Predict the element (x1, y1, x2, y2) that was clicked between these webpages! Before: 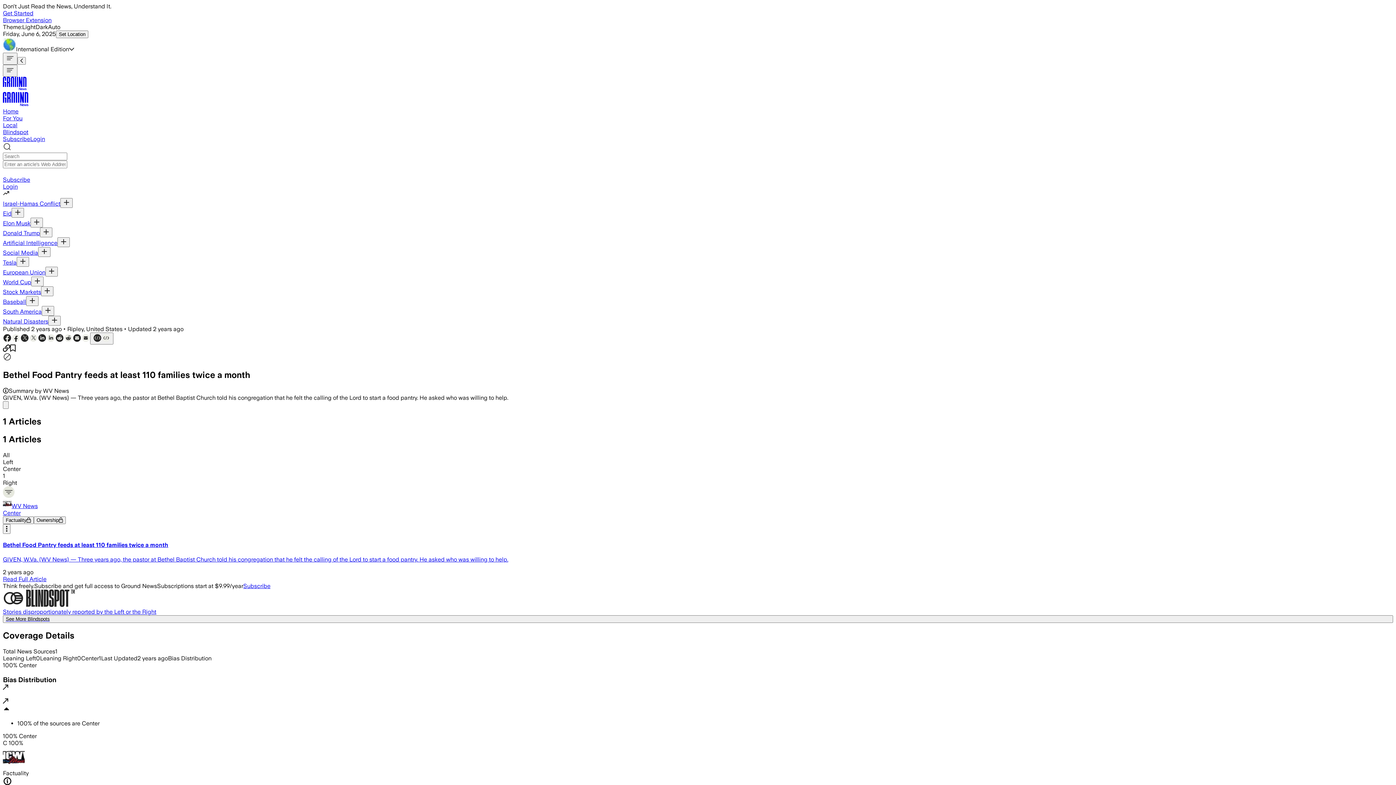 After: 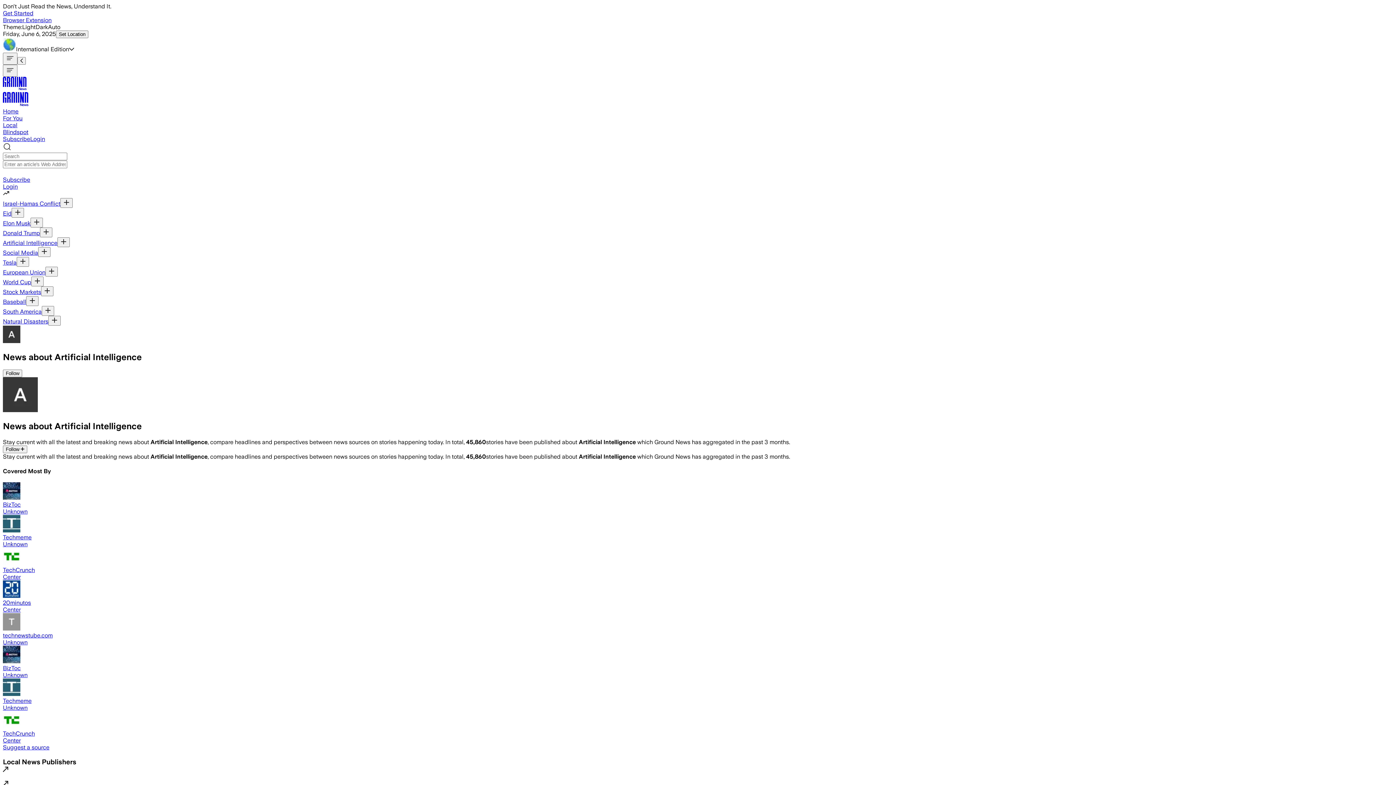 Action: label: Artificial Intelligence bbox: (2, 239, 57, 246)